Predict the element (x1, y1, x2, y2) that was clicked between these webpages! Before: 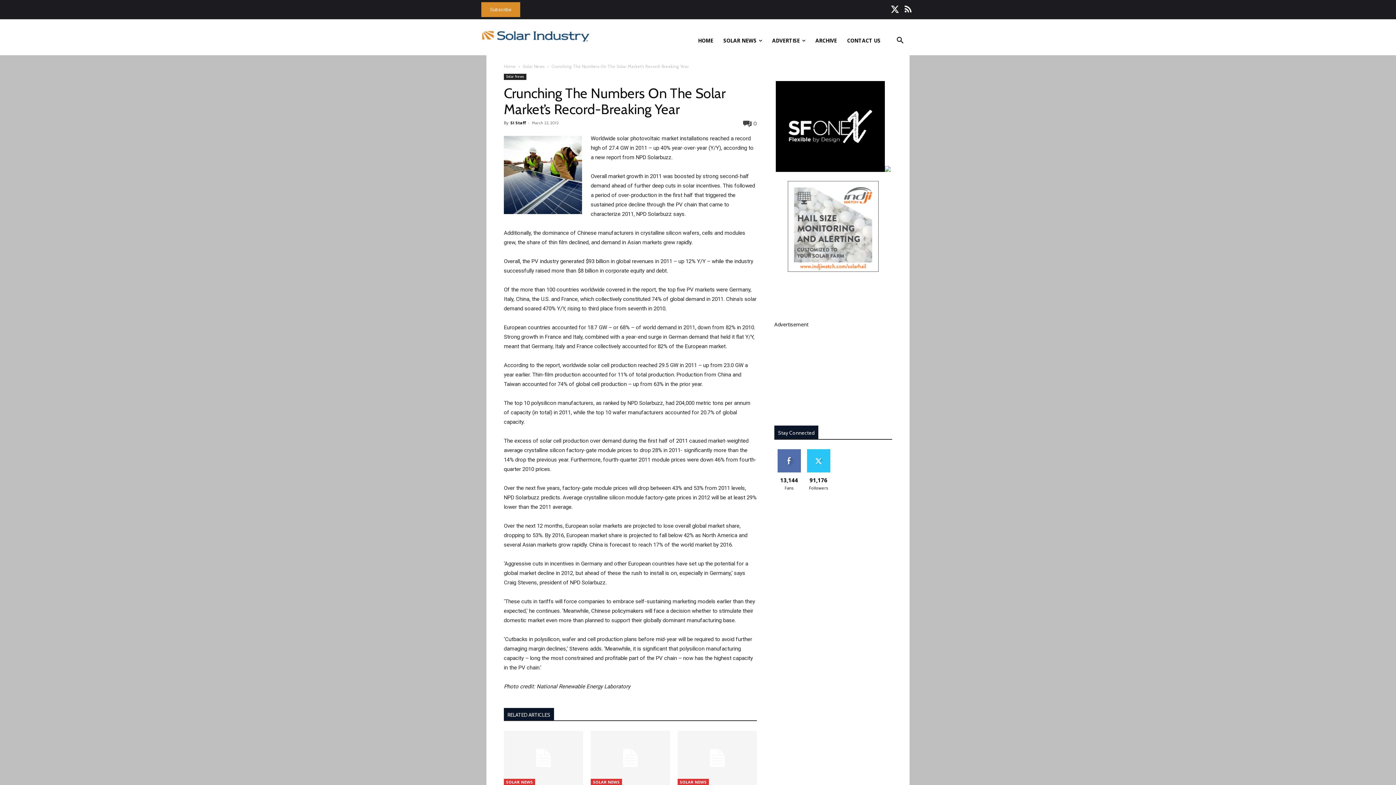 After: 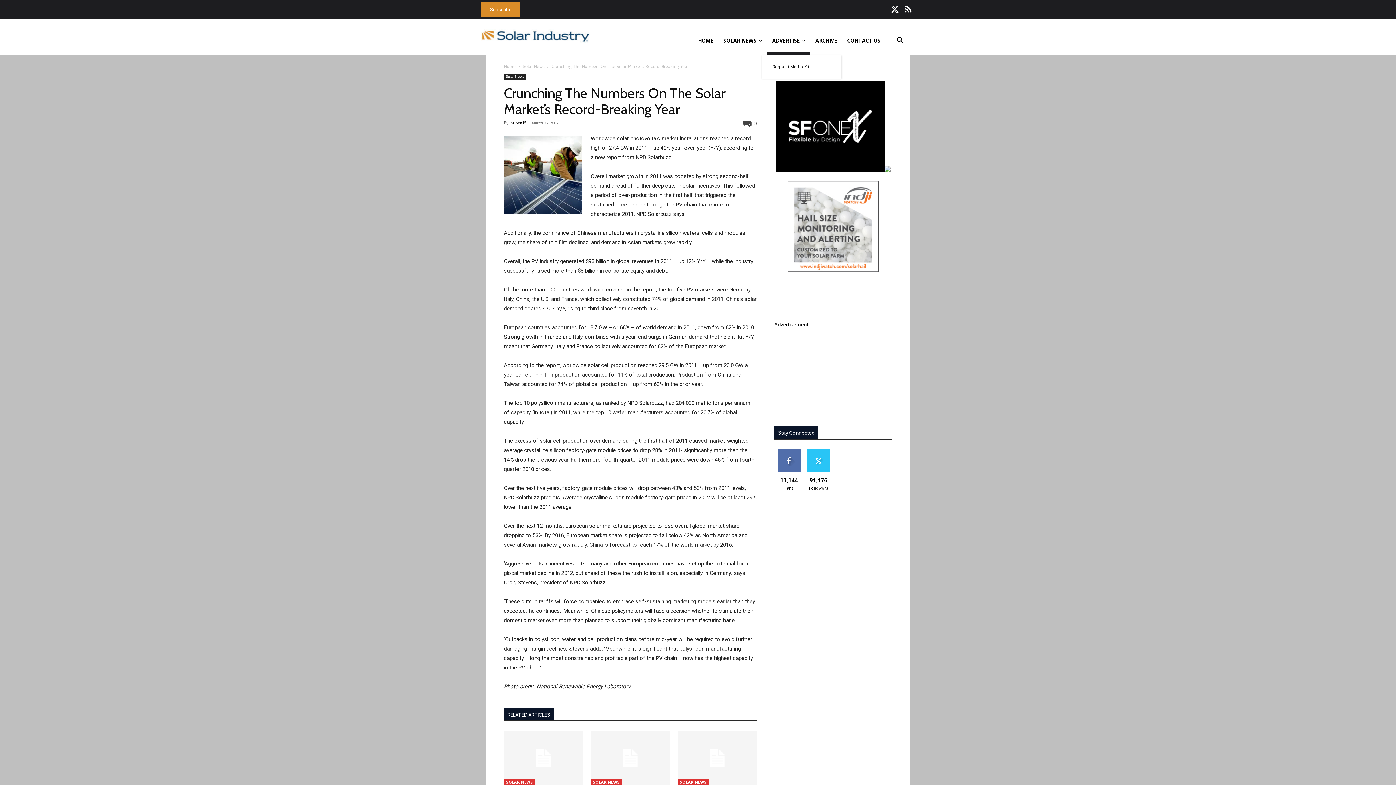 Action: bbox: (767, 26, 810, 55) label: ADVERTISE